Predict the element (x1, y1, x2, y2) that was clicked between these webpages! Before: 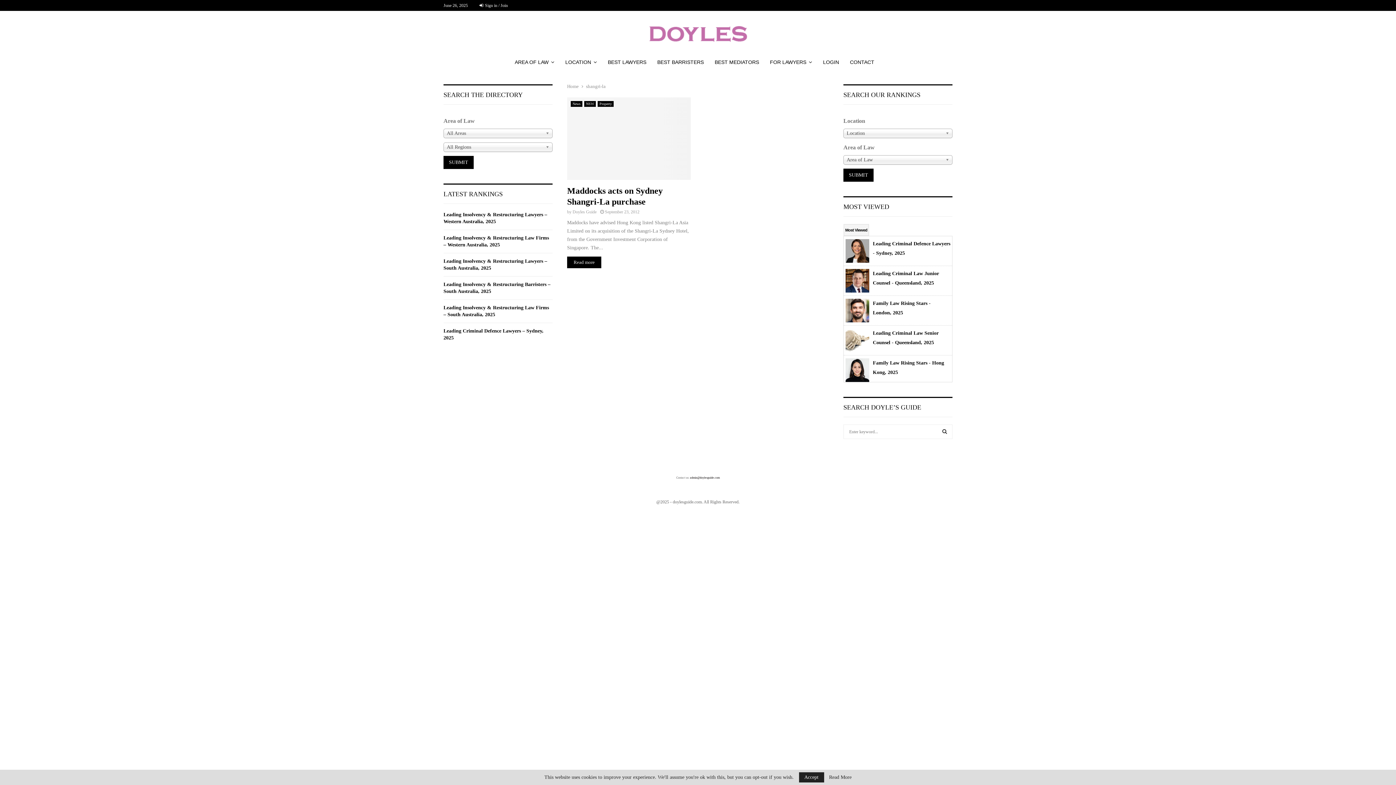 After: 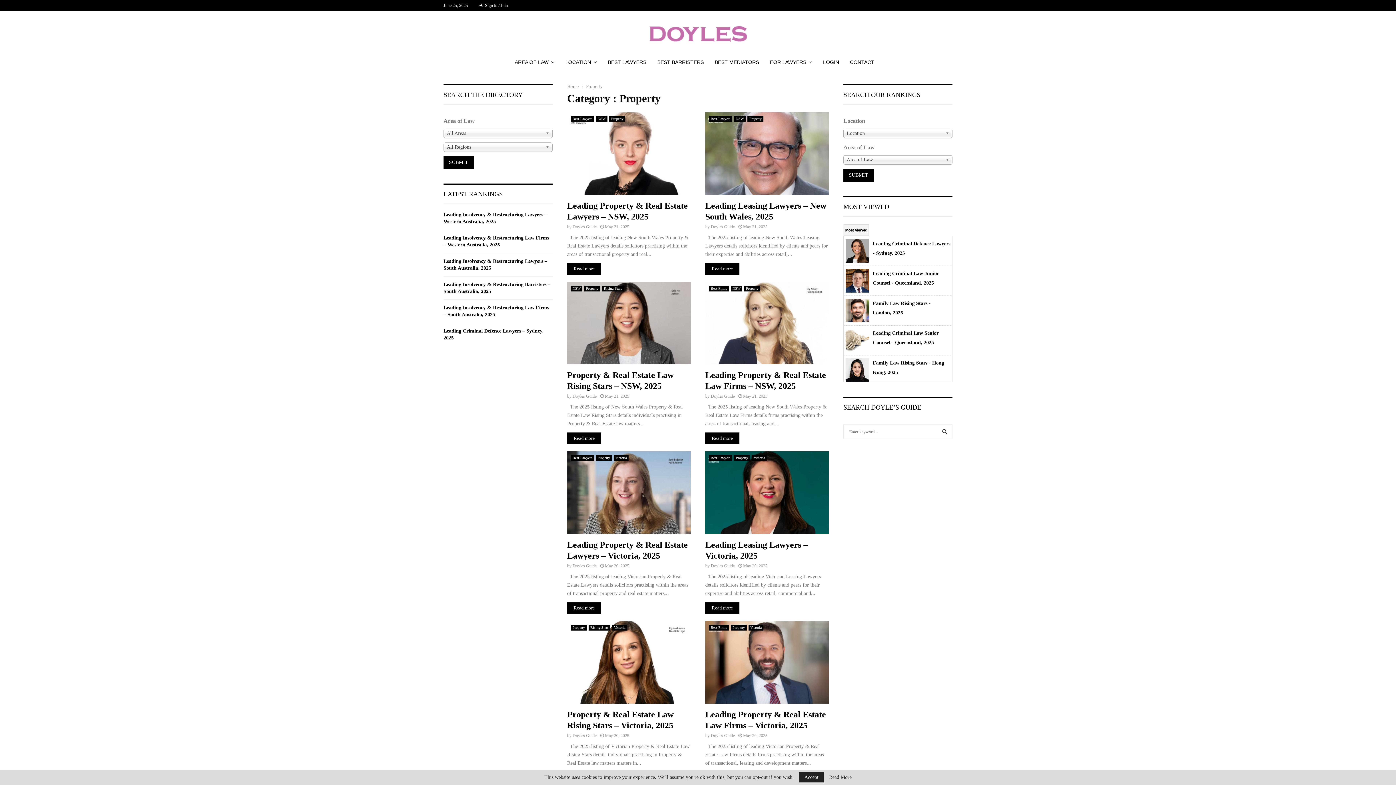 Action: label: Property bbox: (597, 101, 613, 106)